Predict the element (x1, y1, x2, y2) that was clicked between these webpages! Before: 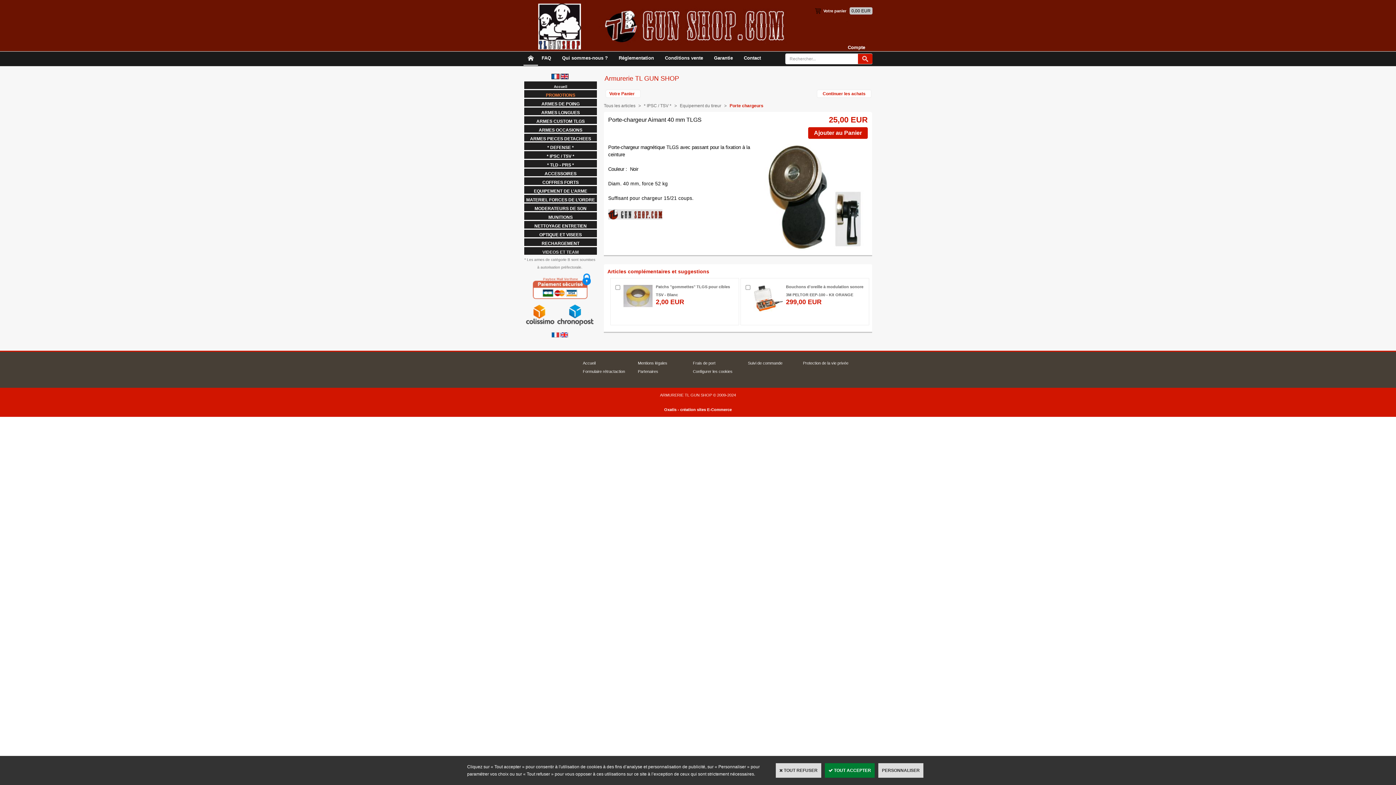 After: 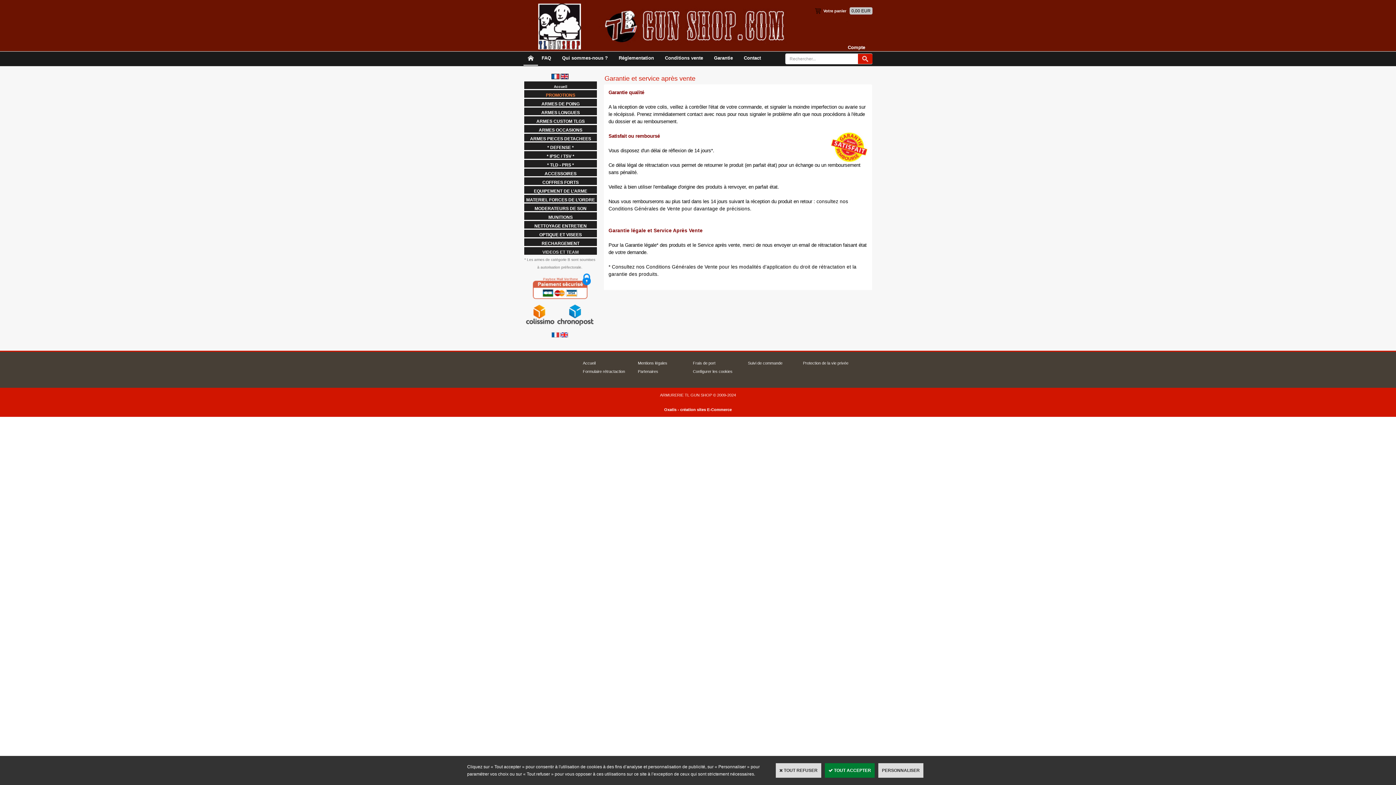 Action: bbox: (710, 51, 736, 64) label: Garantie